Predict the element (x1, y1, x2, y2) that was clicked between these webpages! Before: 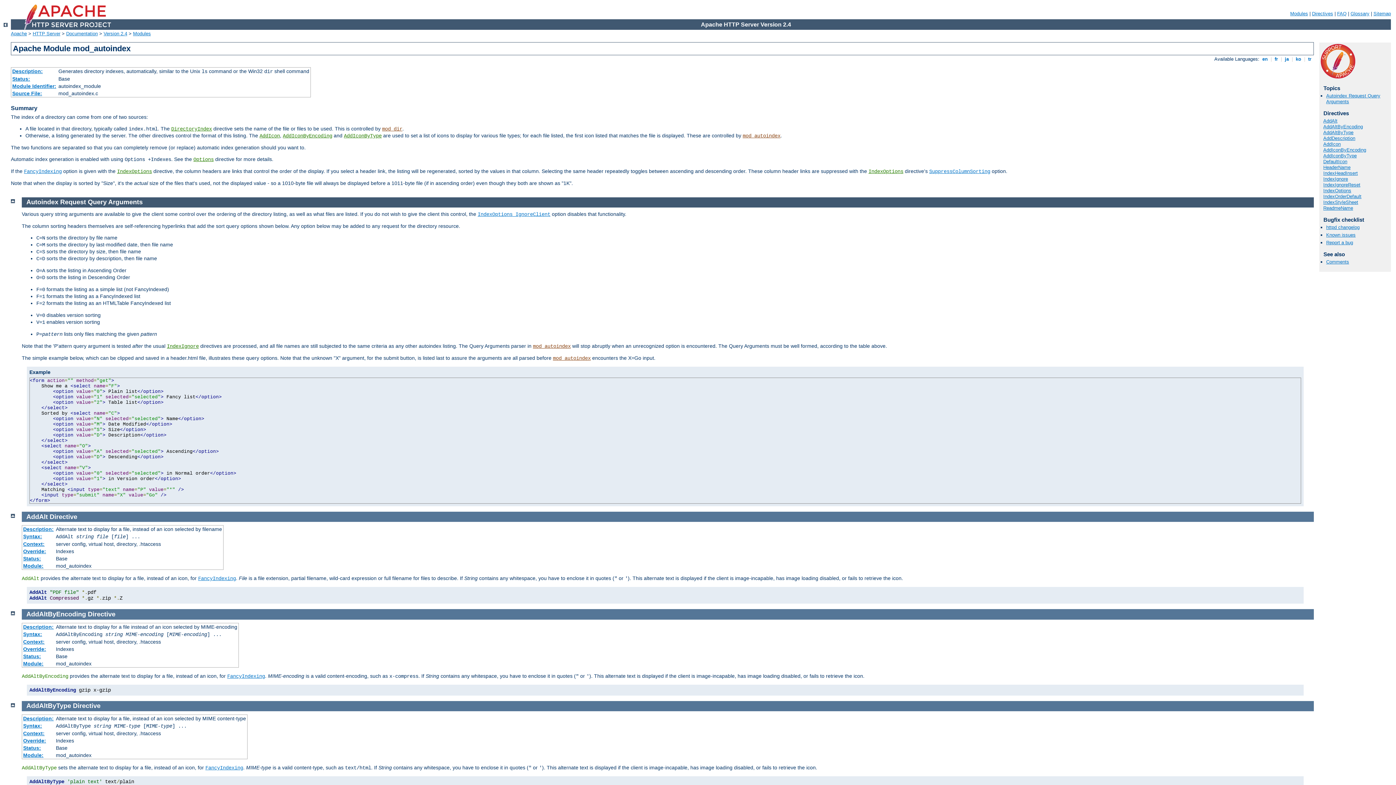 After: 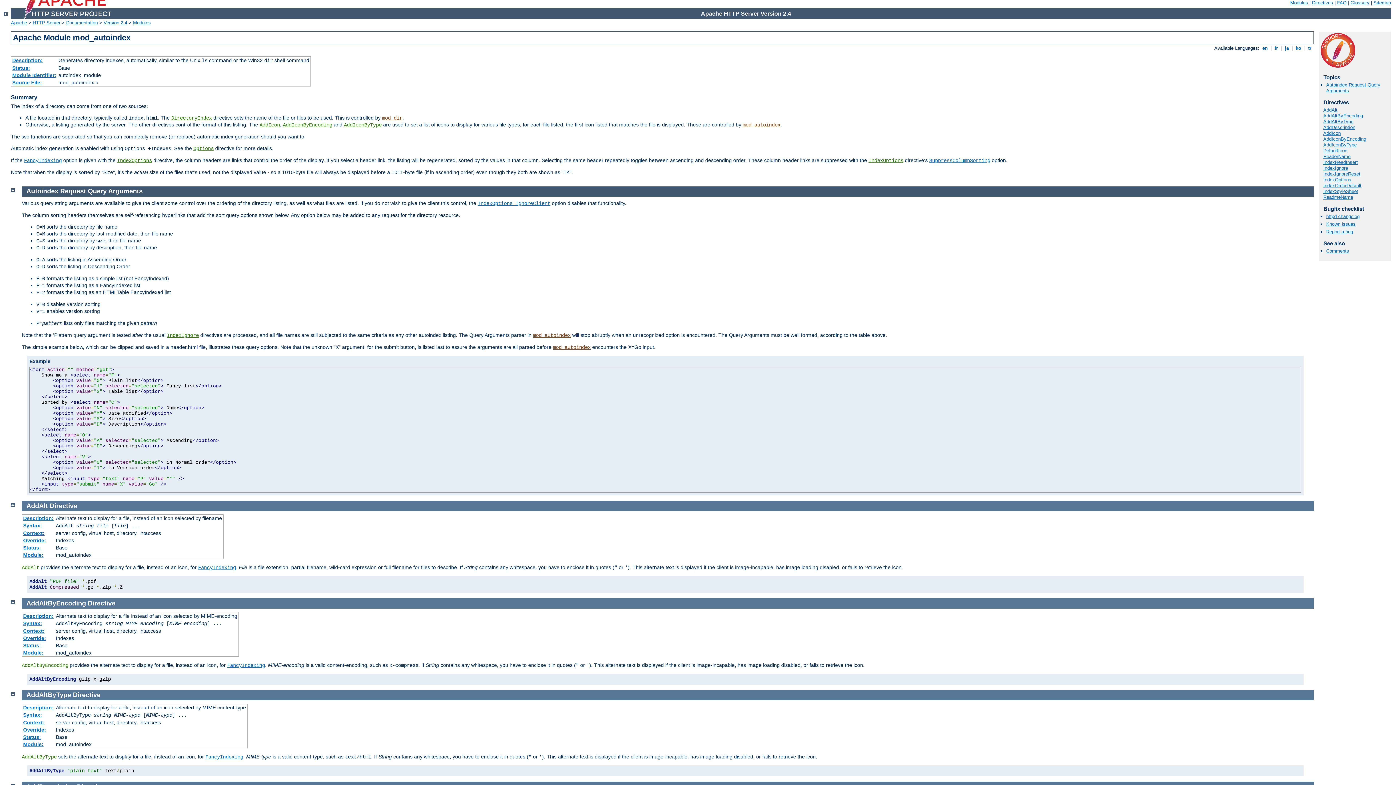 Action: bbox: (10, 701, 14, 707)